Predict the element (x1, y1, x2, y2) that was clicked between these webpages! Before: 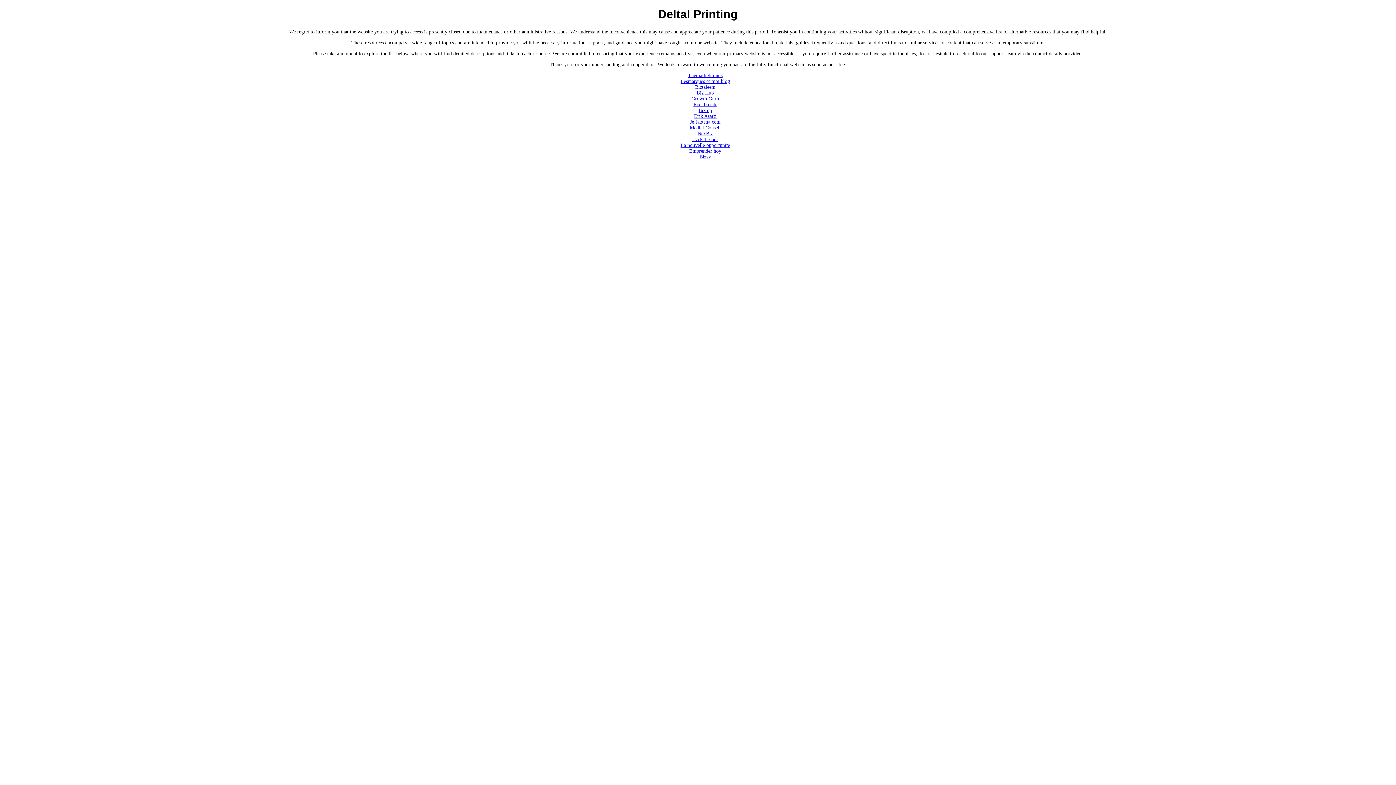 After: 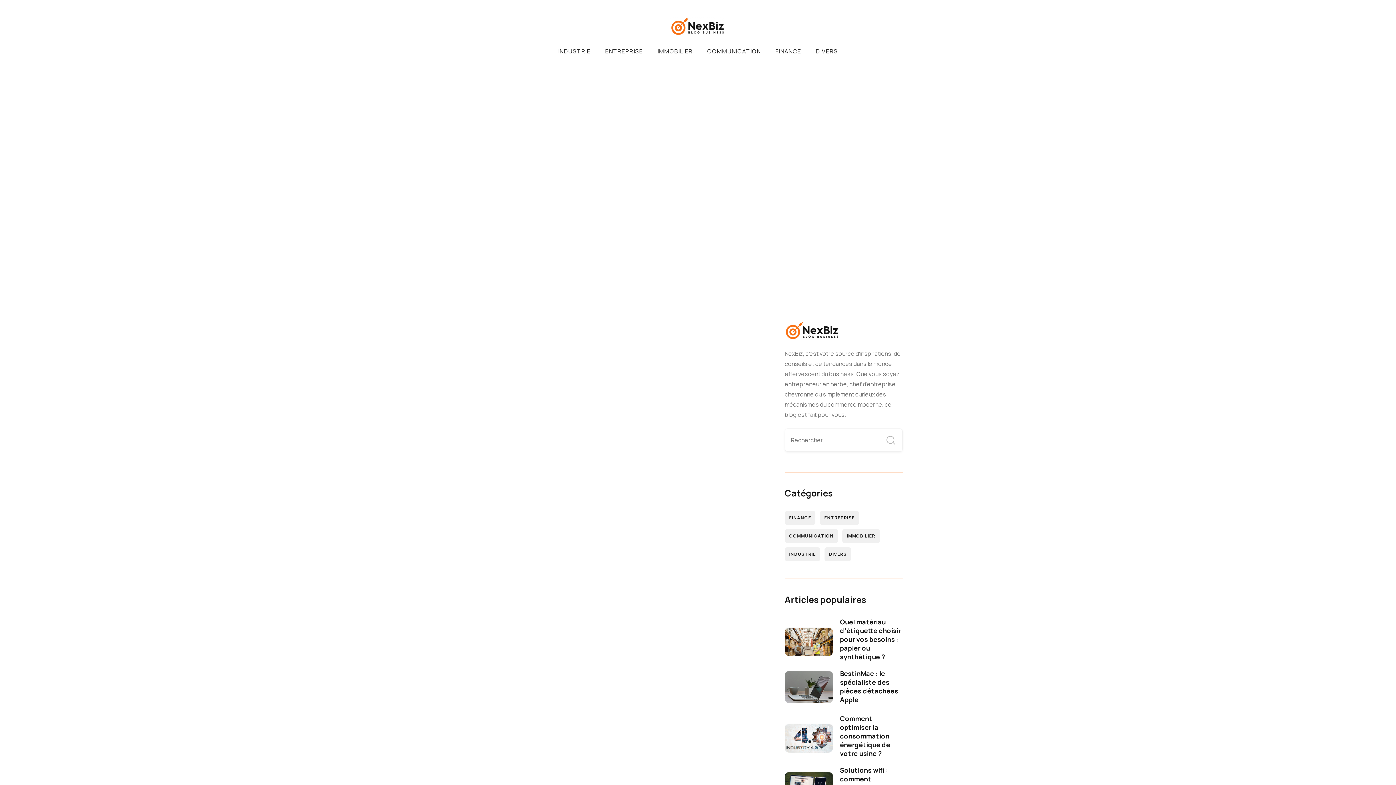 Action: label: NexBiz bbox: (697, 130, 713, 136)